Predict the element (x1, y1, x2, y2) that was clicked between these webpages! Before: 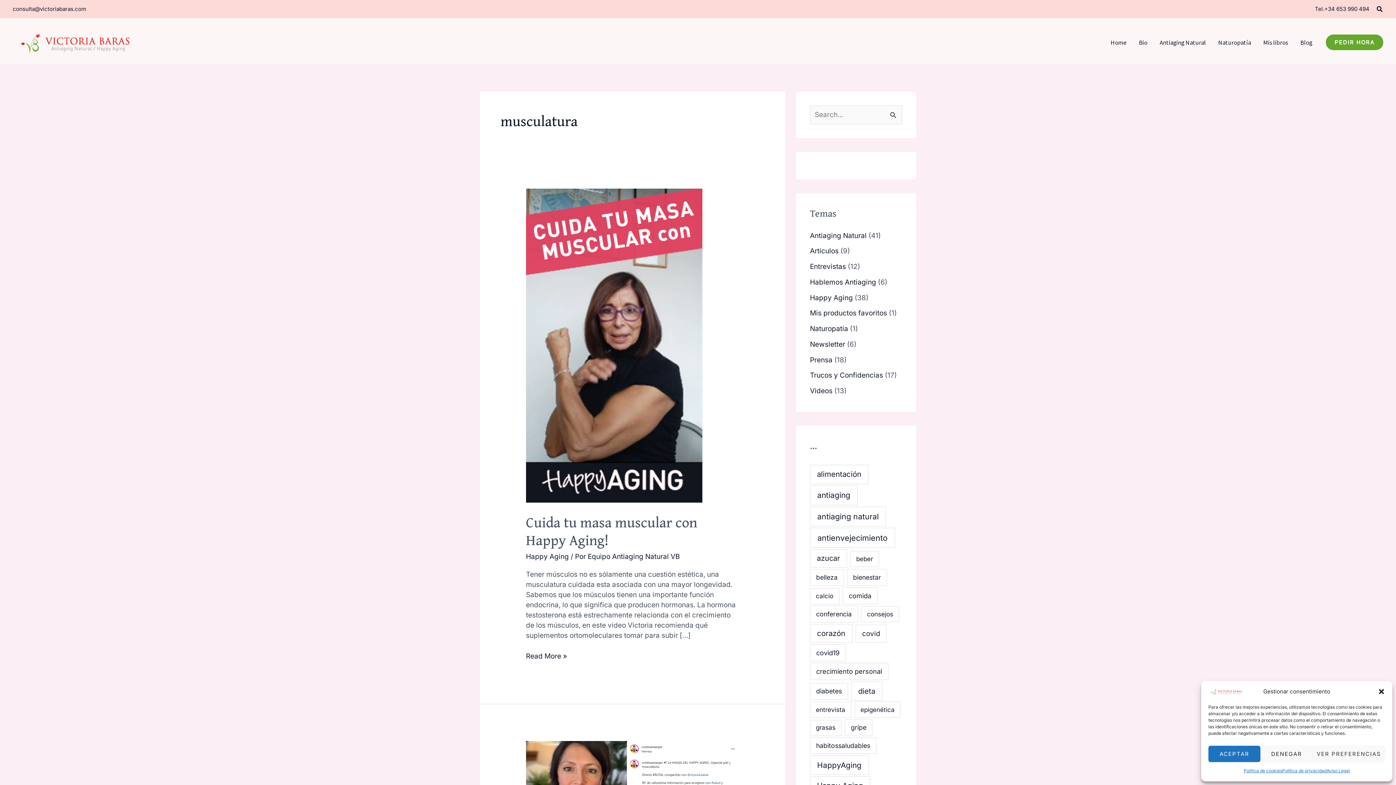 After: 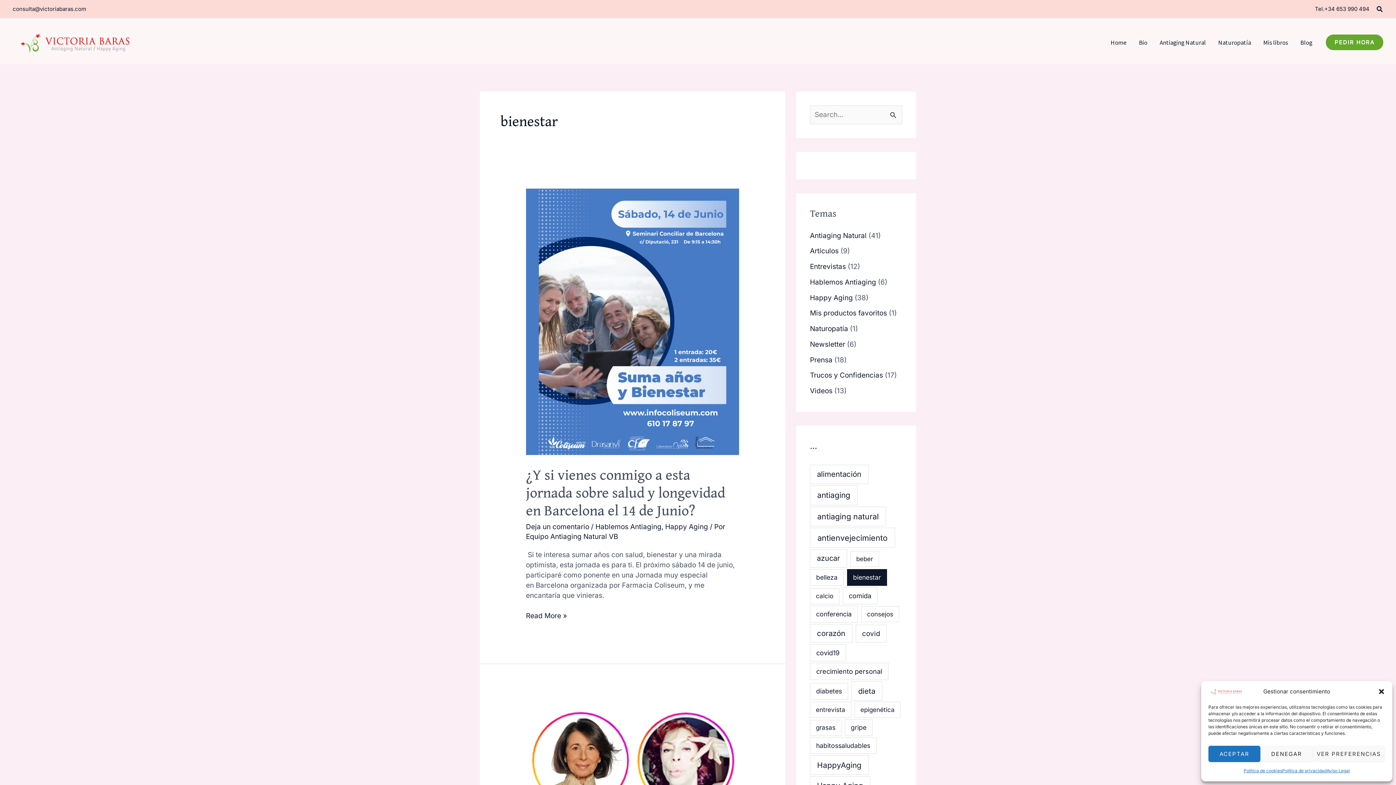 Action: bbox: (847, 569, 887, 586) label: bienestar (3 elementos)